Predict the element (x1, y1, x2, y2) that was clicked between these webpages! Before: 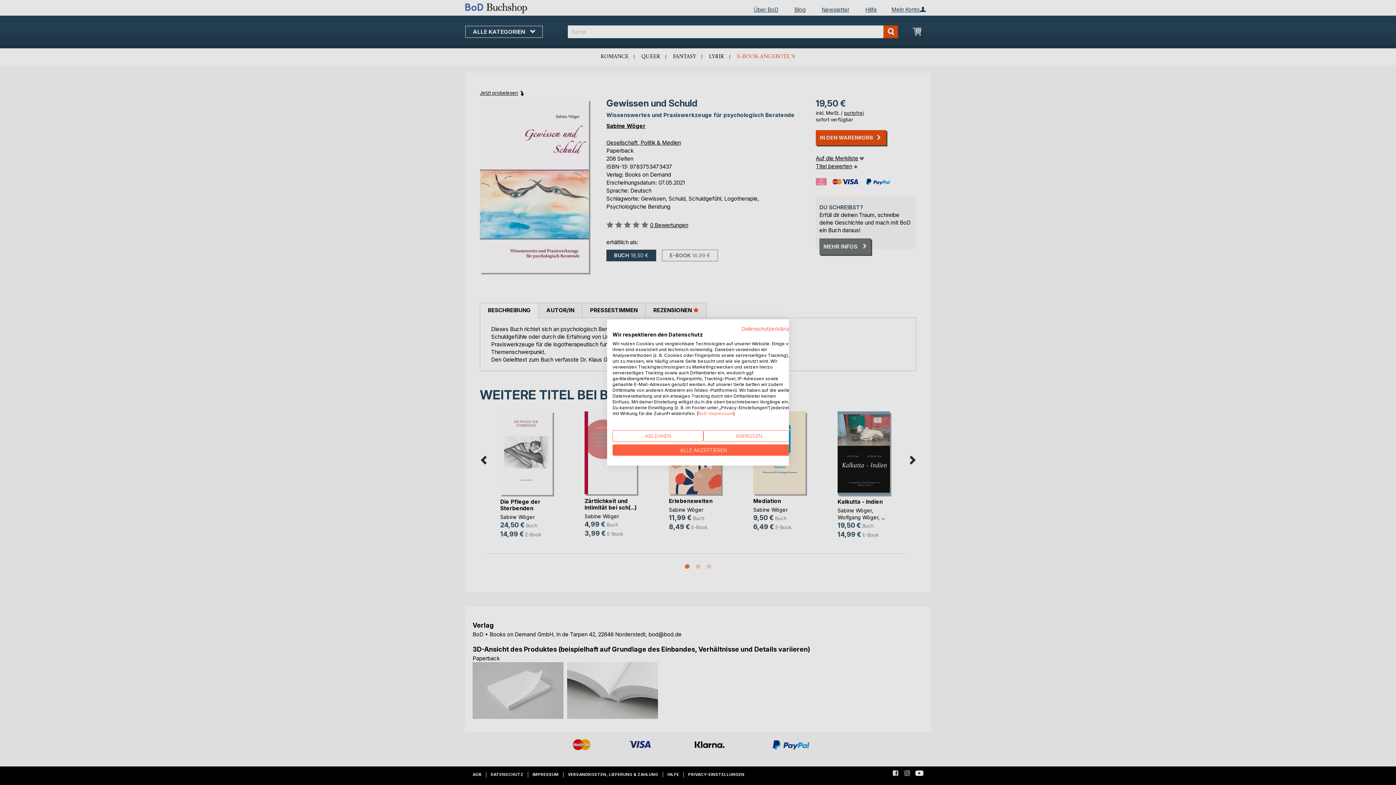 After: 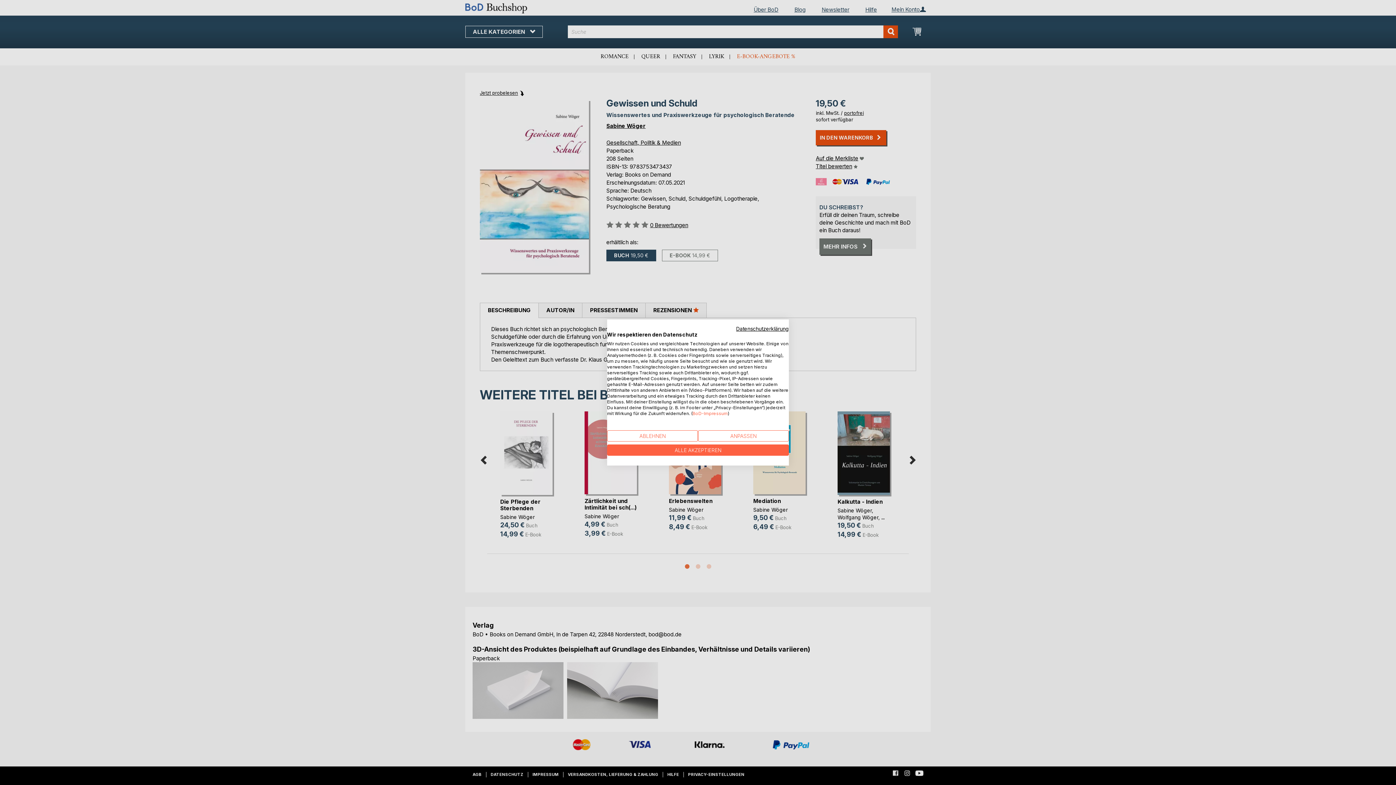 Action: label: Datenschutzrichtlinie. Externer Link. Wird in einer neuen Registerkarte oder einem neuen Fenster geöffnet. bbox: (741, 325, 794, 332)